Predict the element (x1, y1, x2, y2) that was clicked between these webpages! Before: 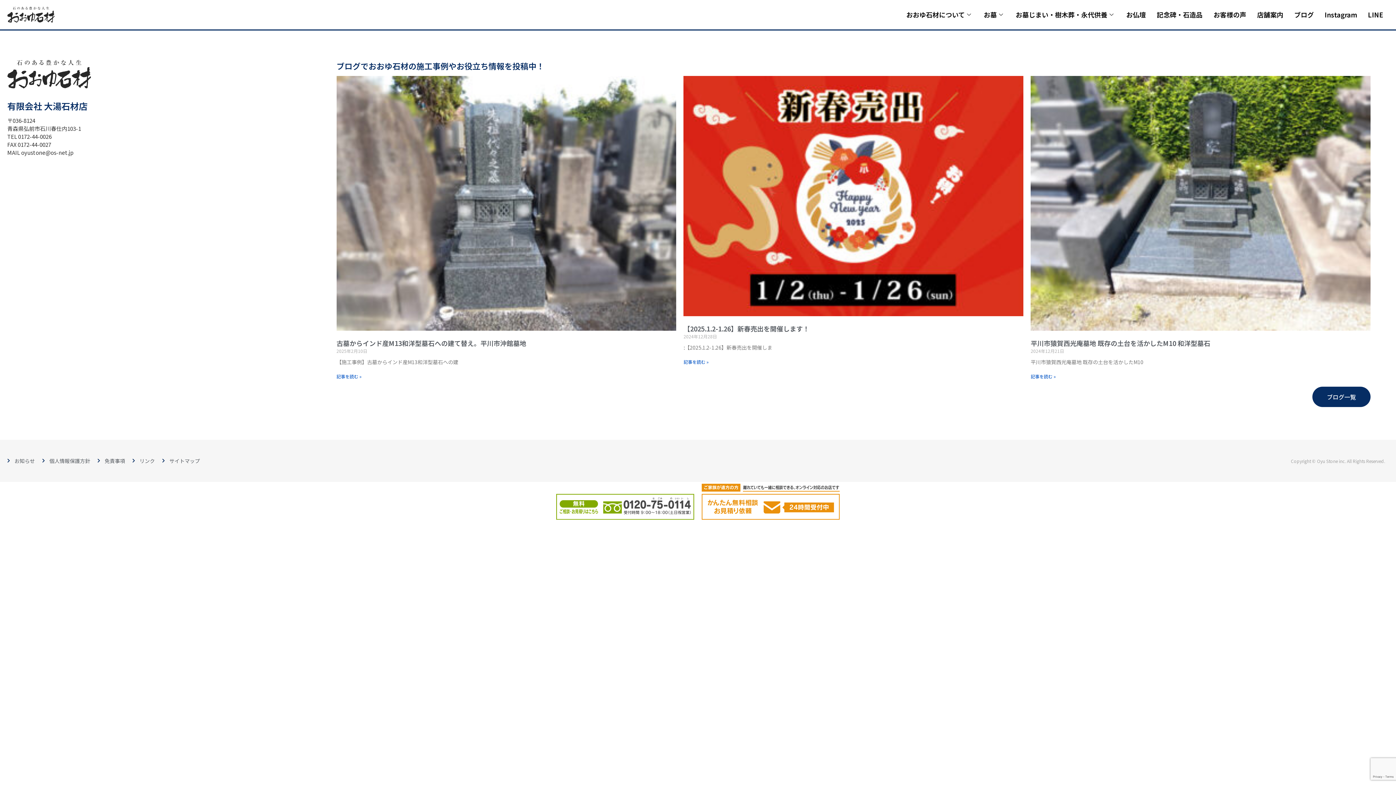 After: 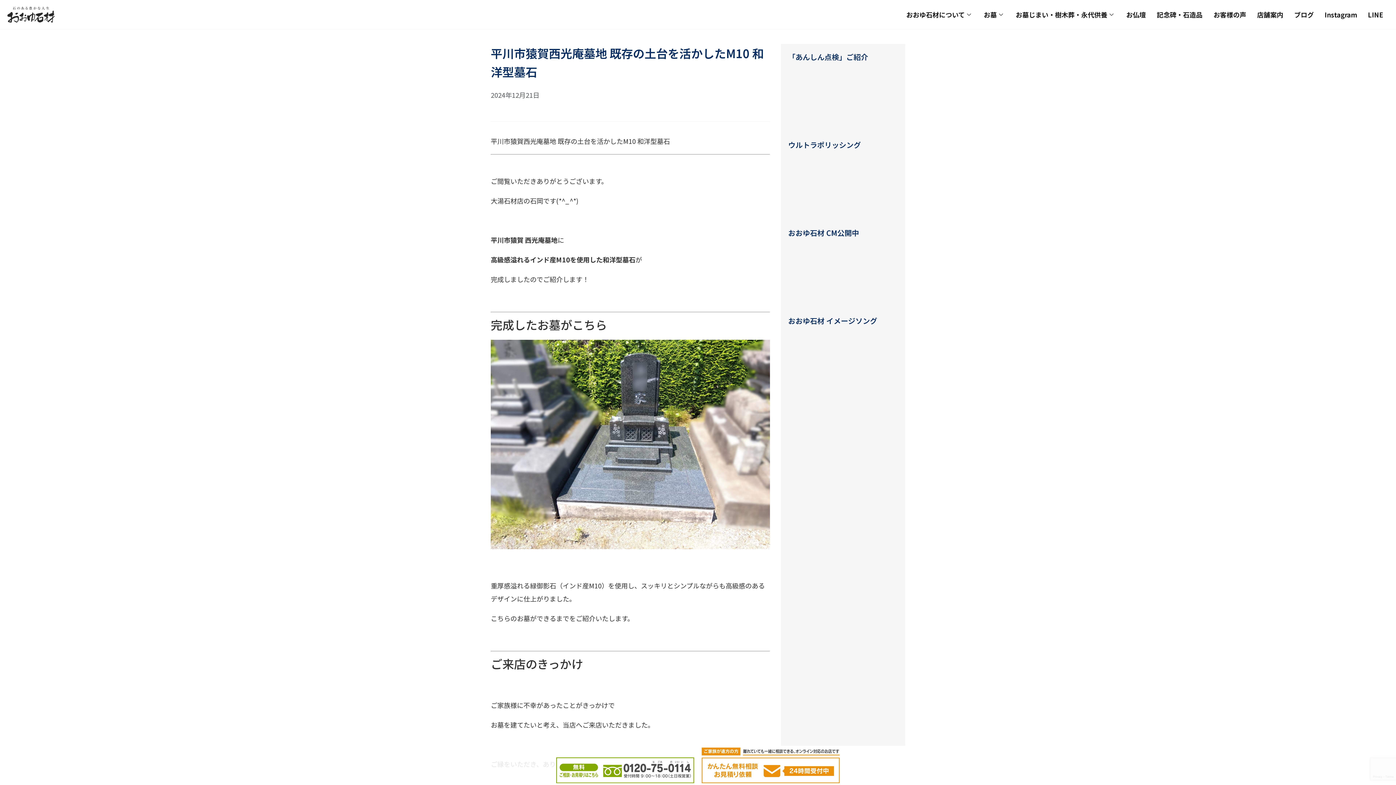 Action: bbox: (1030, 373, 1056, 379) label: Read more about 平川市猿賀西光庵墓地 既存の土台を活かしたM10 和洋型墓石